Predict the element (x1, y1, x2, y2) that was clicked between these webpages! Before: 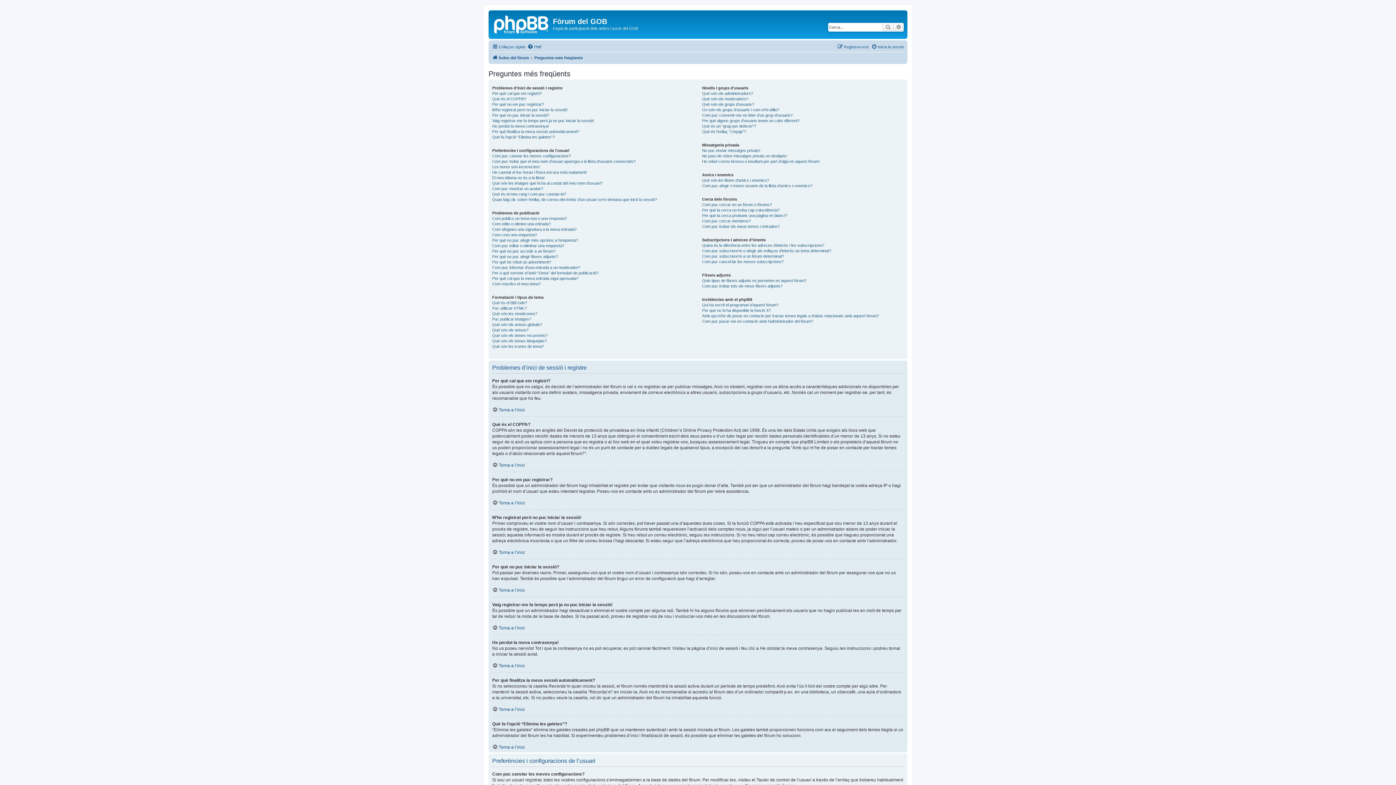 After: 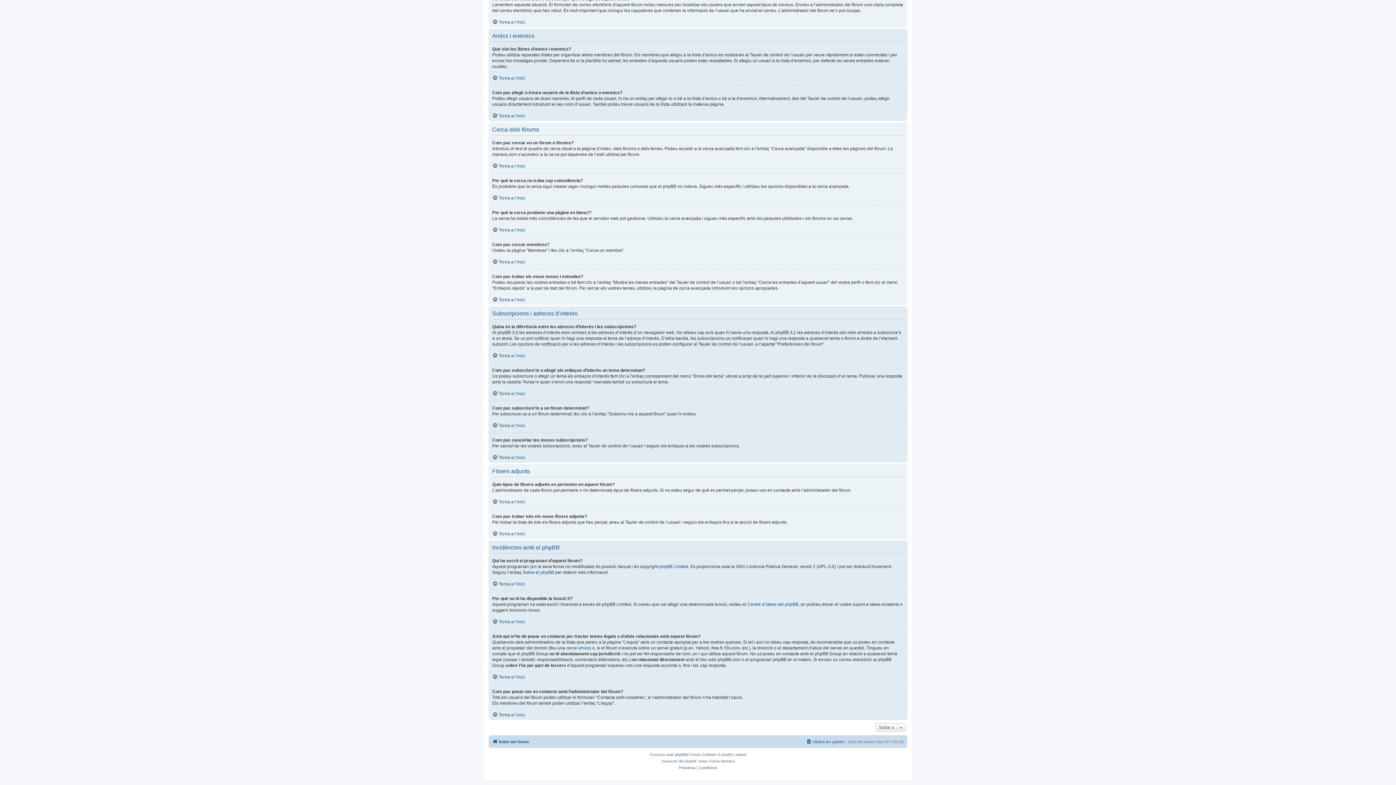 Action: bbox: (702, 307, 771, 313) label: Per què no hi ha disponible la funció X?